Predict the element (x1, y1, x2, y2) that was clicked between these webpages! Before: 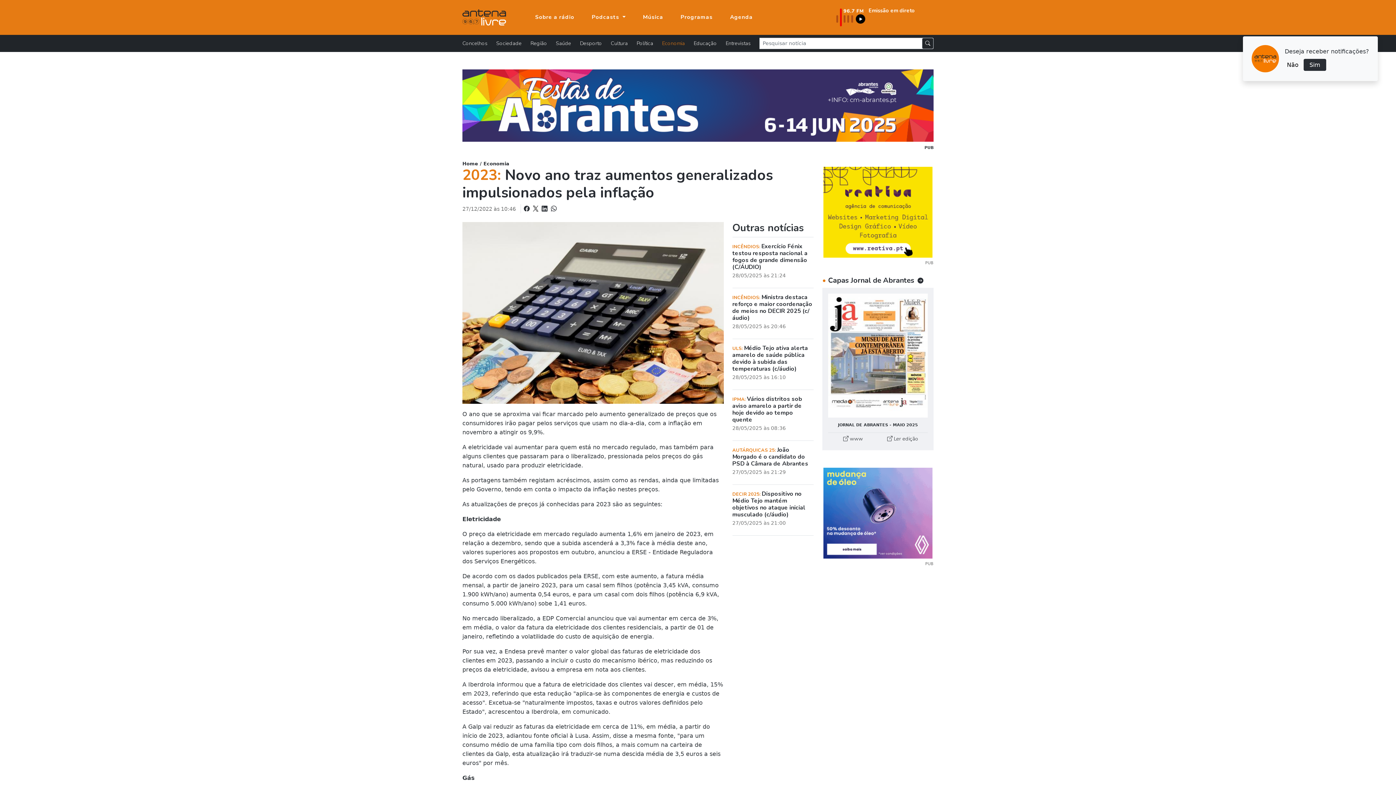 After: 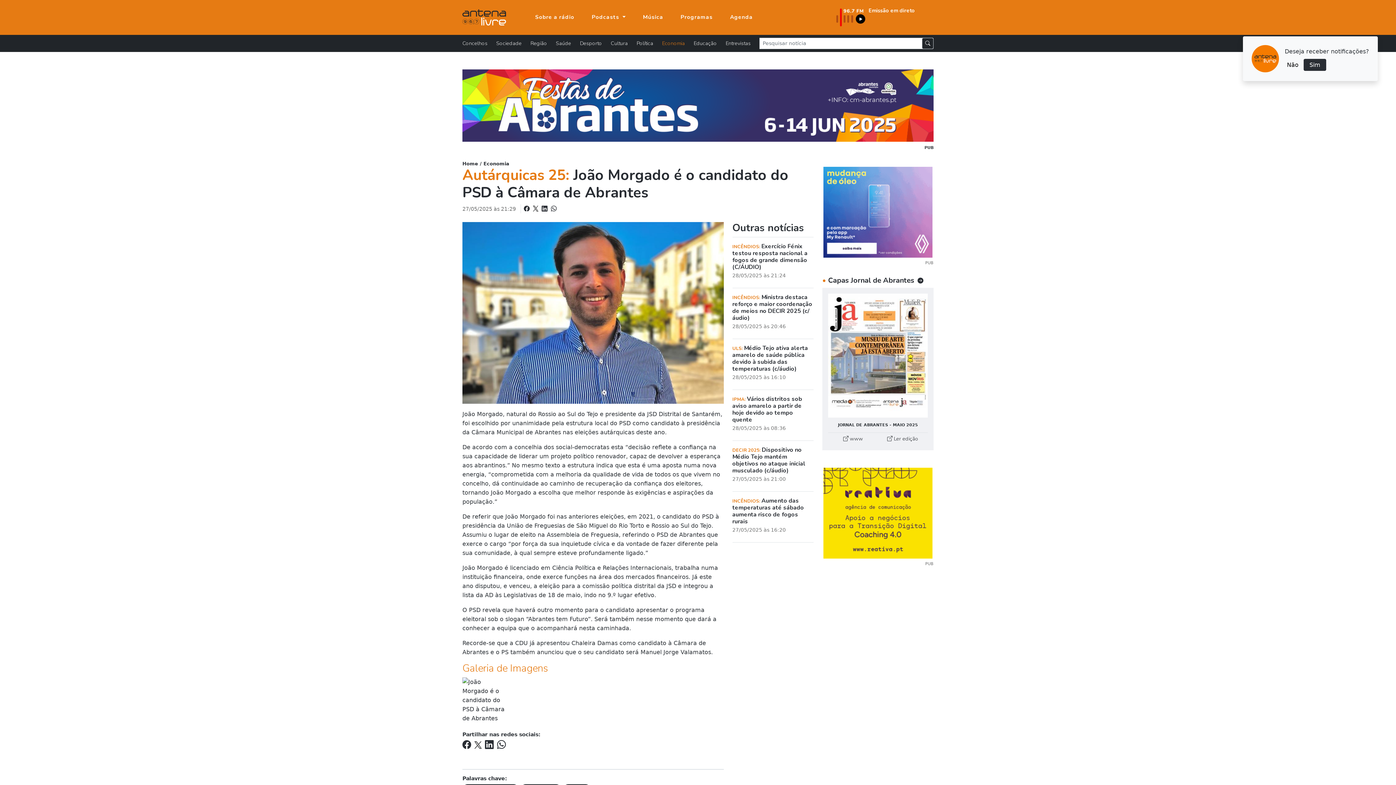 Action: bbox: (732, 447, 813, 476) label: AUTÁRQUICAS 25: João Morgado é o candidato do PSD à Câmara de Abrantes

27/05/2025 às 21:29